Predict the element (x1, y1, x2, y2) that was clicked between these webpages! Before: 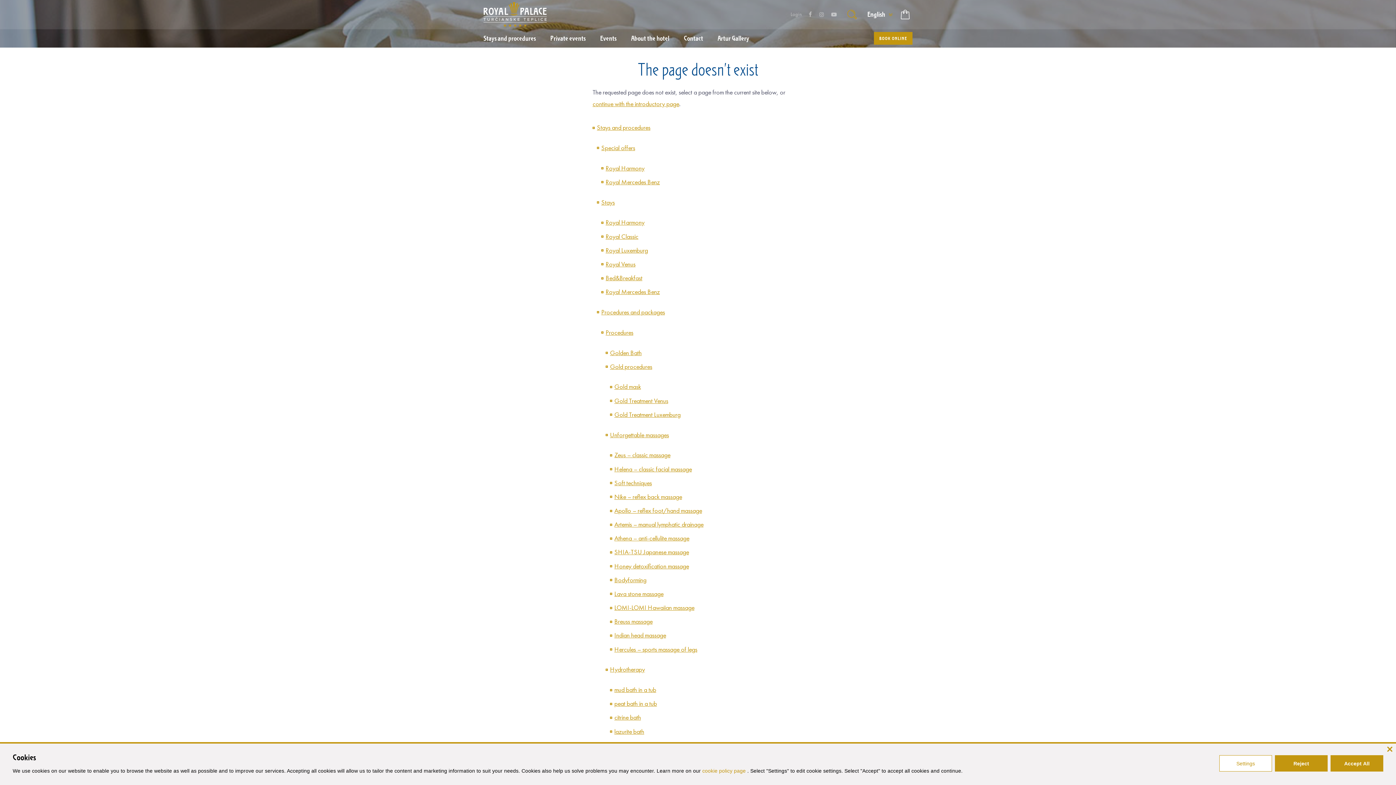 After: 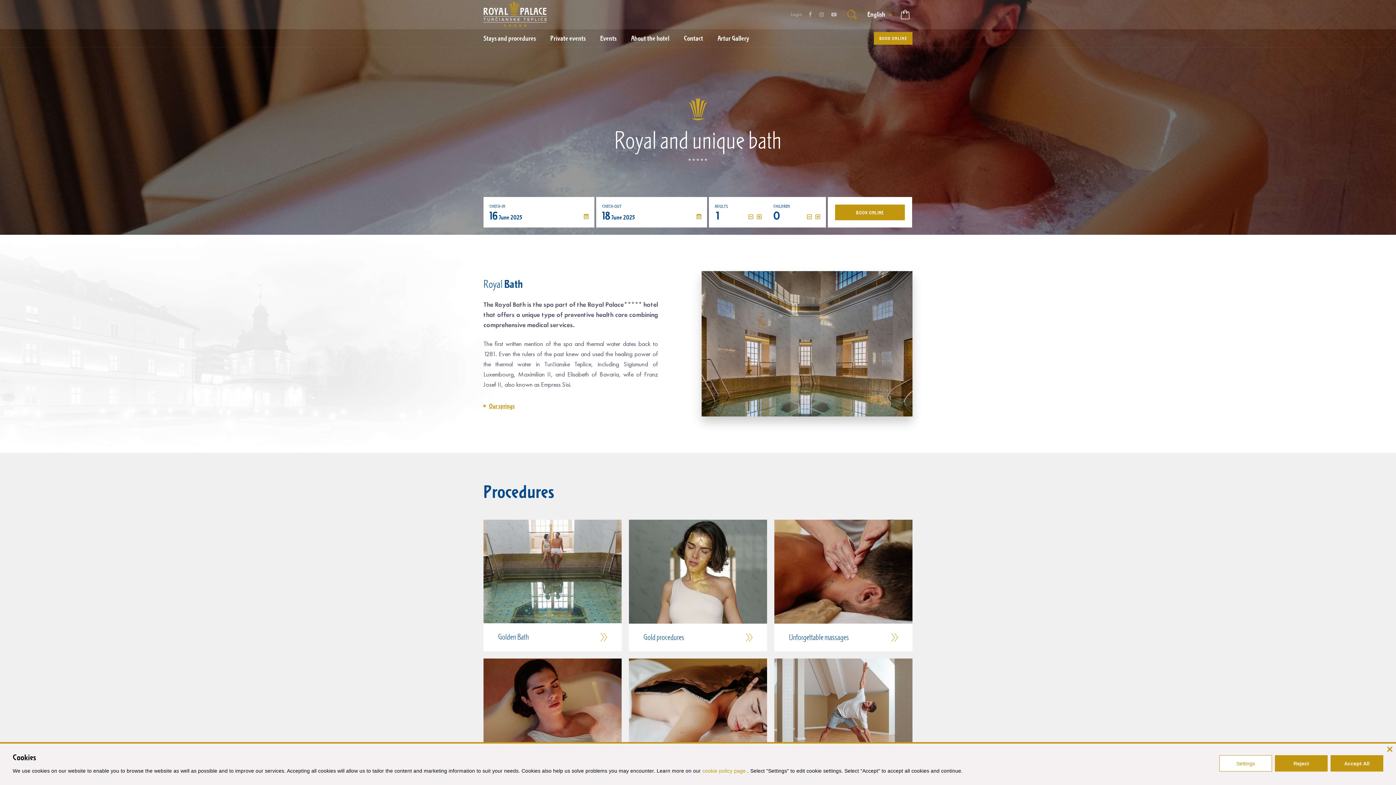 Action: label: Procedures and packages bbox: (601, 308, 665, 316)